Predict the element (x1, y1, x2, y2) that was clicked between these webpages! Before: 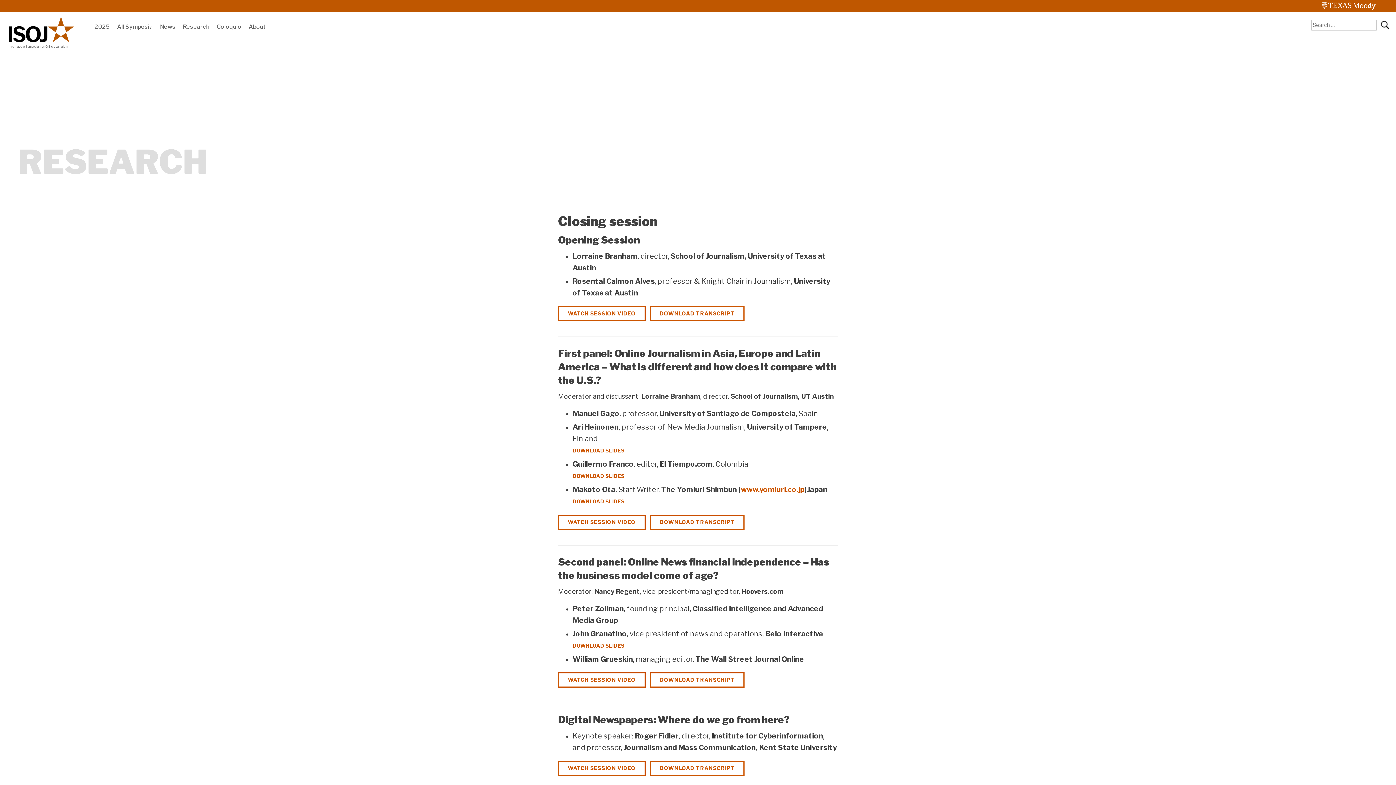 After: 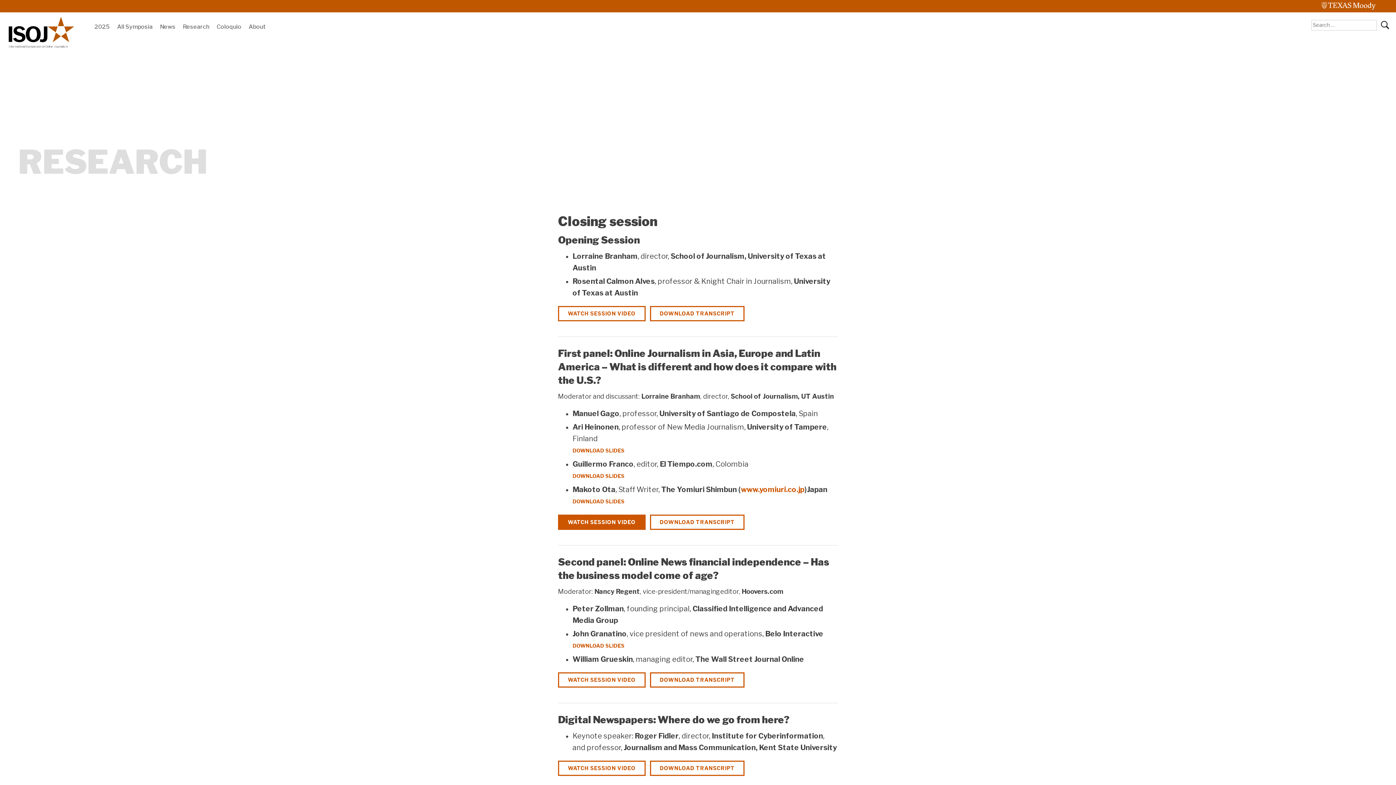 Action: bbox: (558, 514, 645, 530) label: WATCH SESSION VIDEO